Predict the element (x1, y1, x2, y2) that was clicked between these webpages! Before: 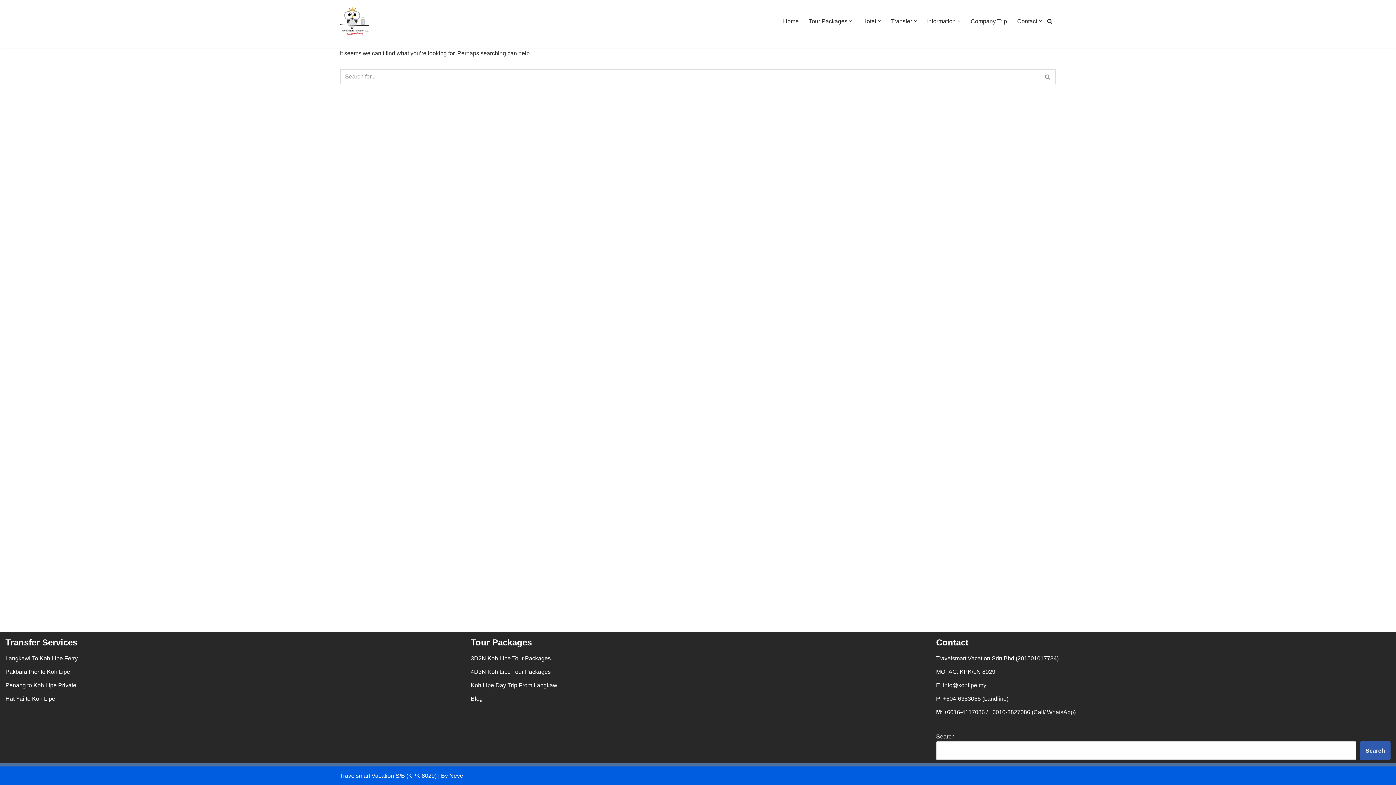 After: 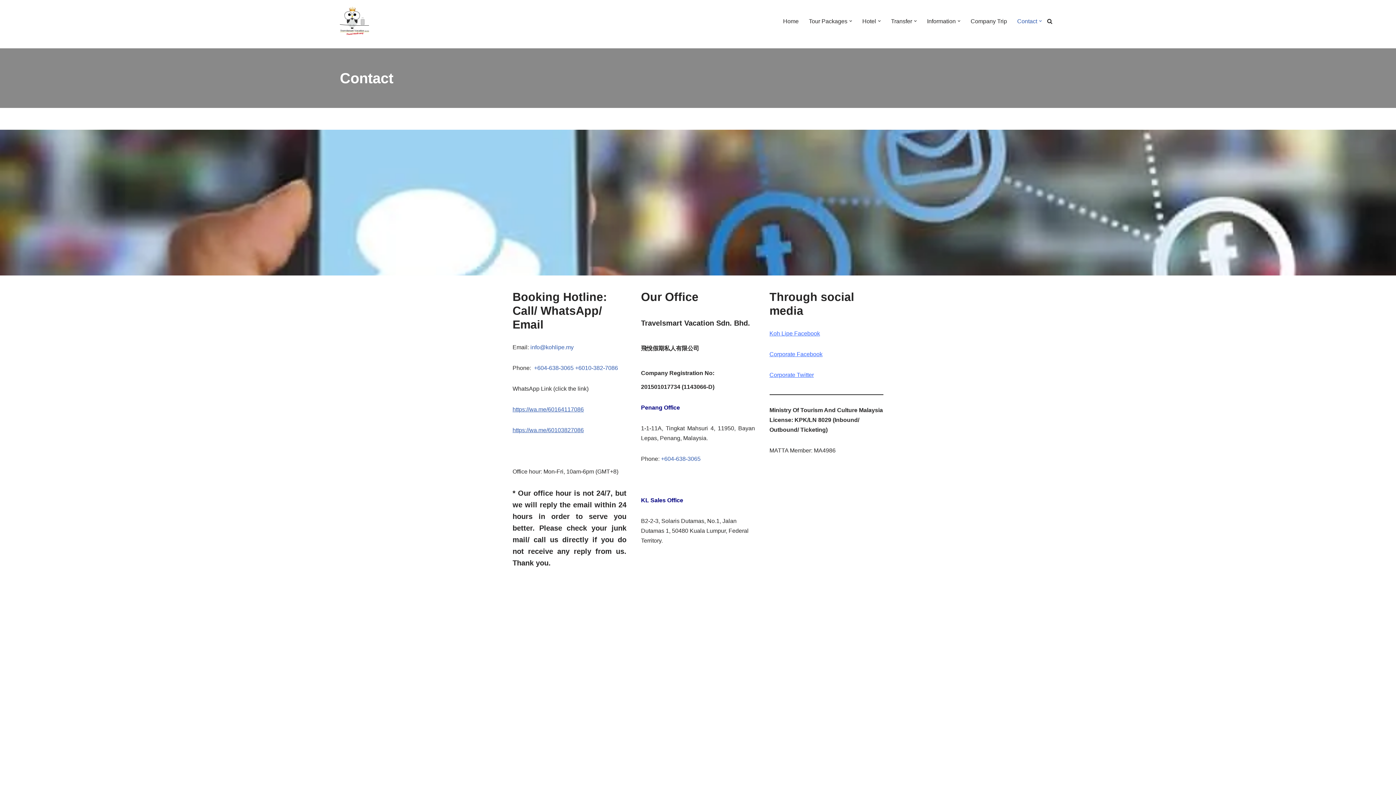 Action: label: Contact bbox: (1017, 16, 1037, 25)